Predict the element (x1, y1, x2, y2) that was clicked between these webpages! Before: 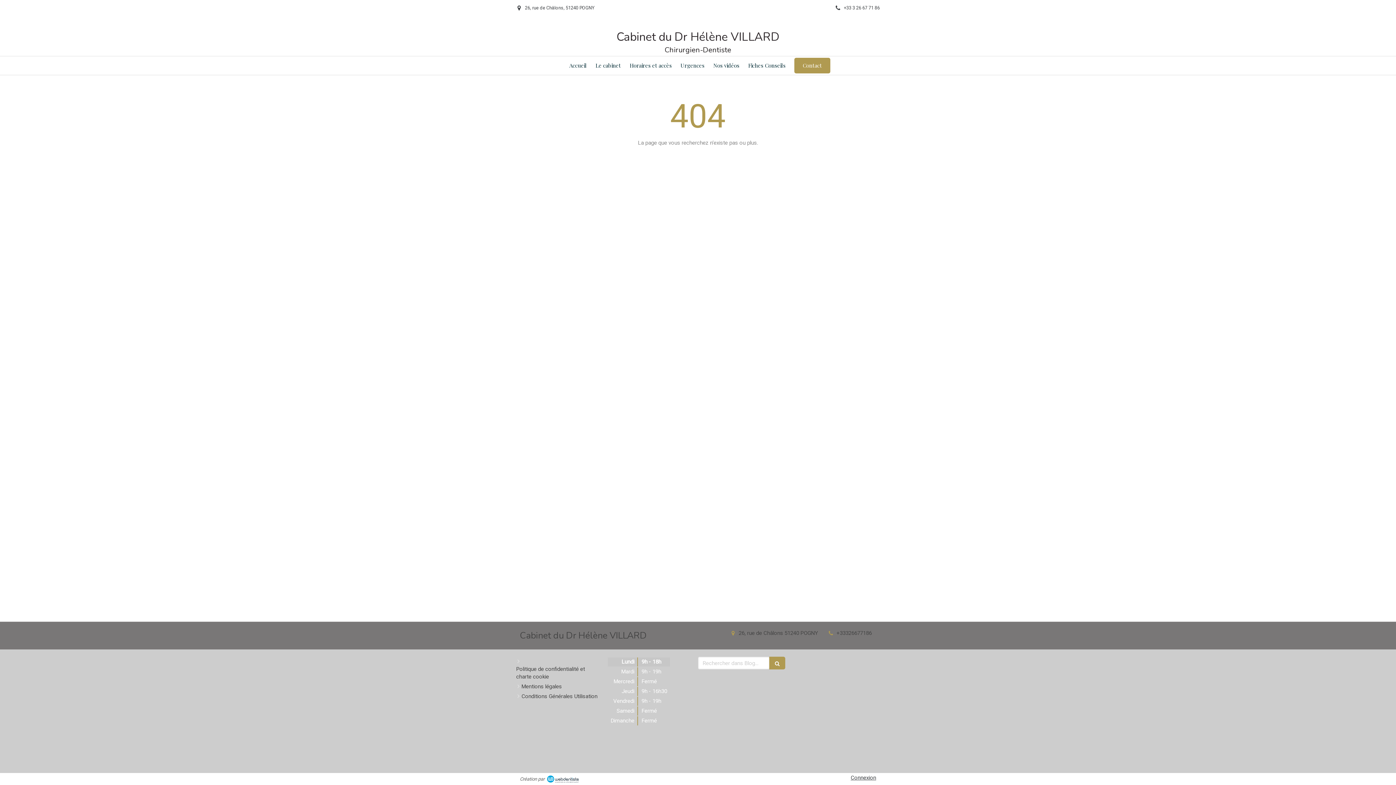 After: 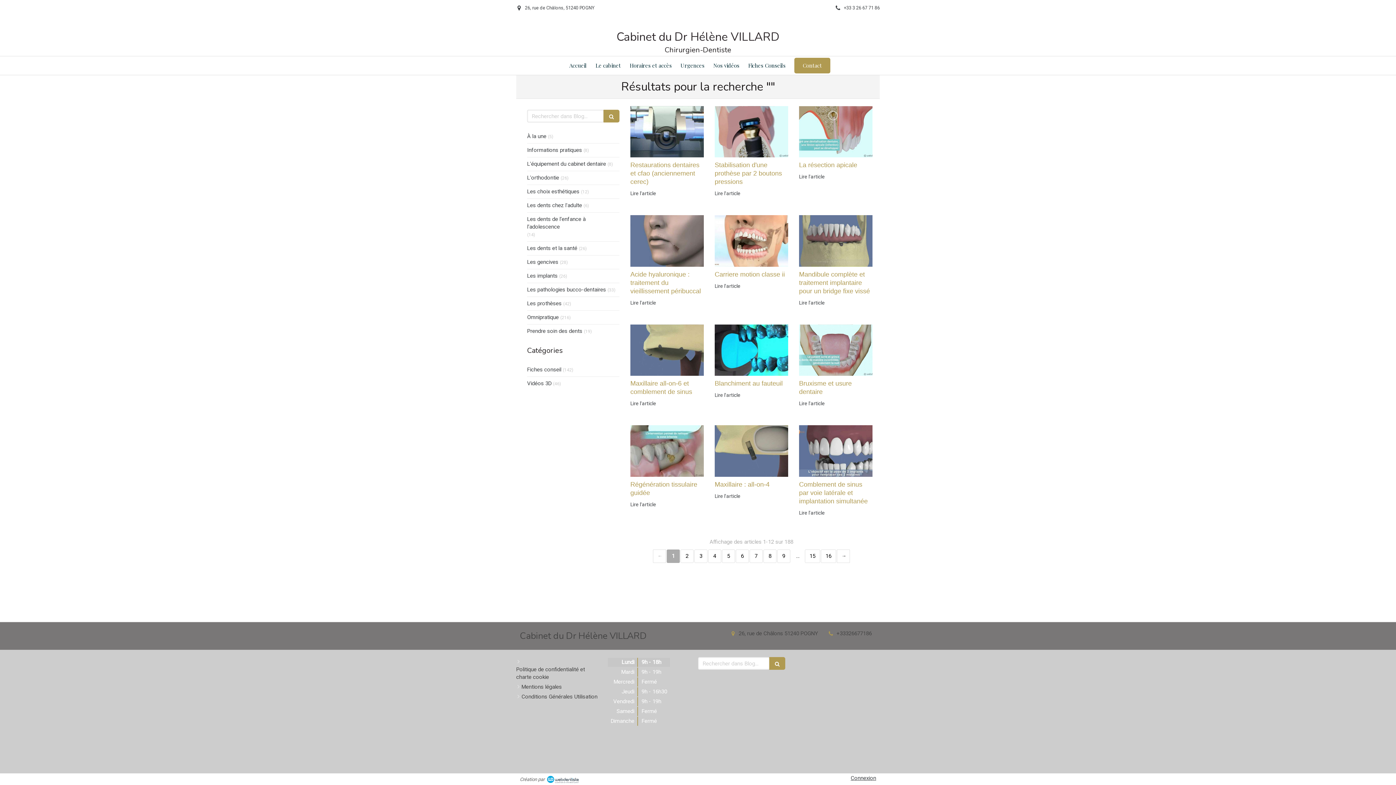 Action: bbox: (769, 657, 785, 669)